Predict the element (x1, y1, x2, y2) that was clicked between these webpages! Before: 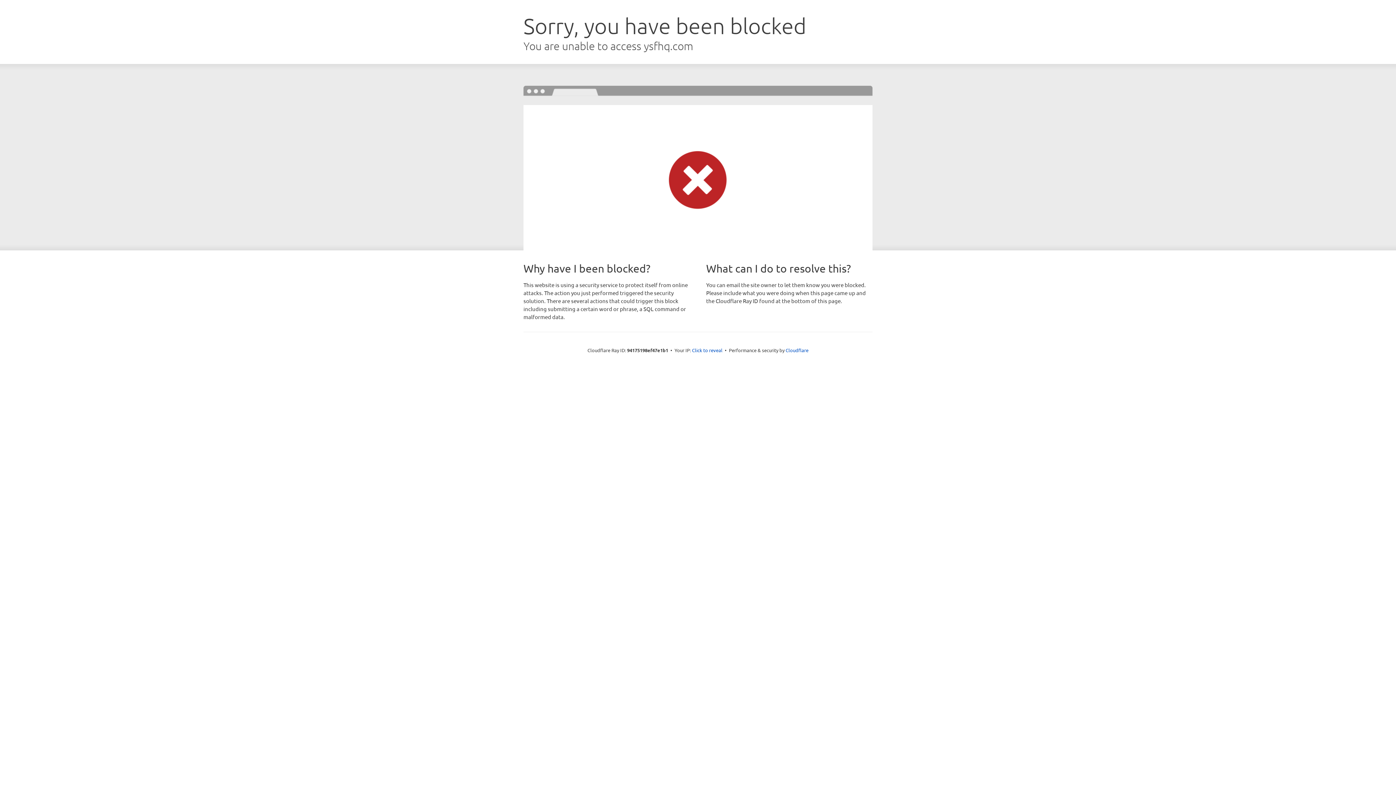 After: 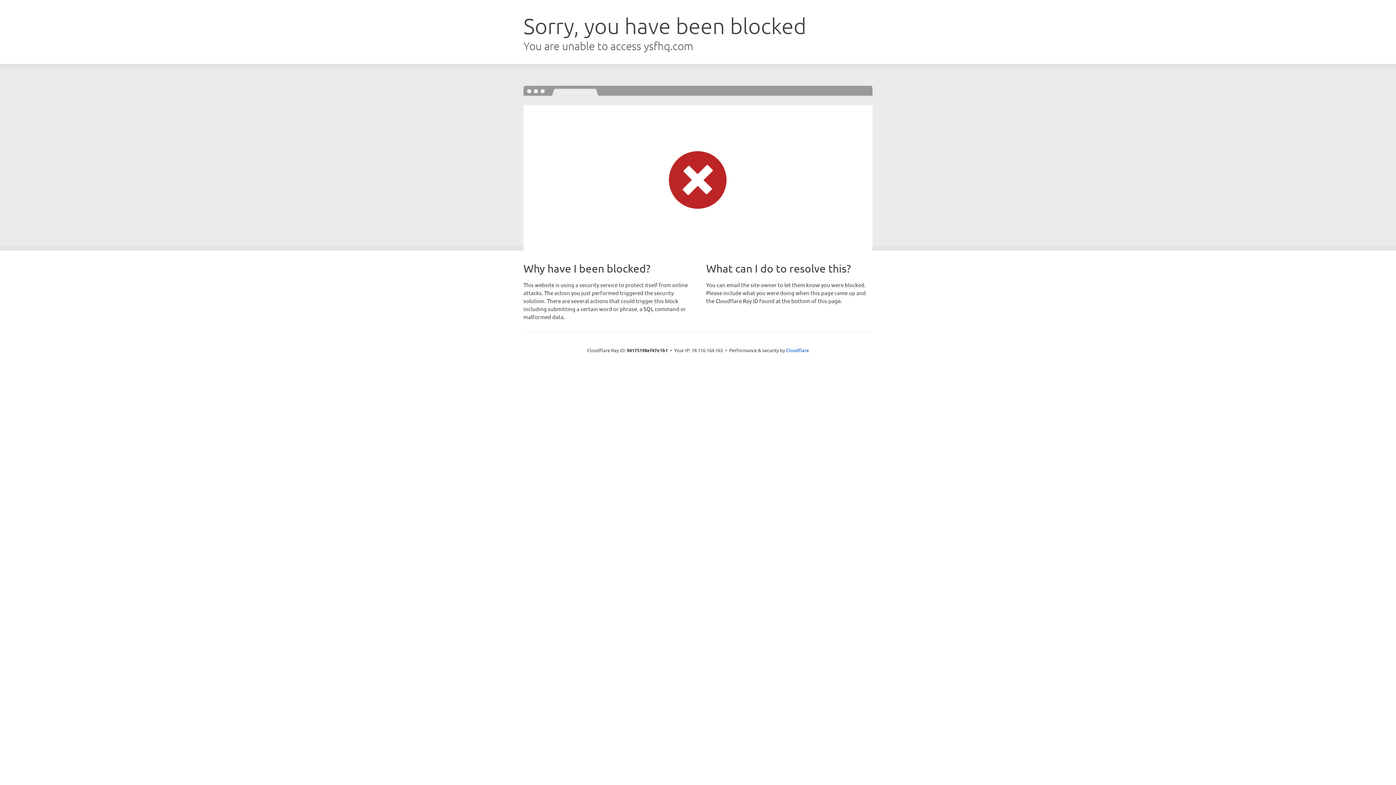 Action: label: Click to reveal bbox: (692, 346, 722, 353)